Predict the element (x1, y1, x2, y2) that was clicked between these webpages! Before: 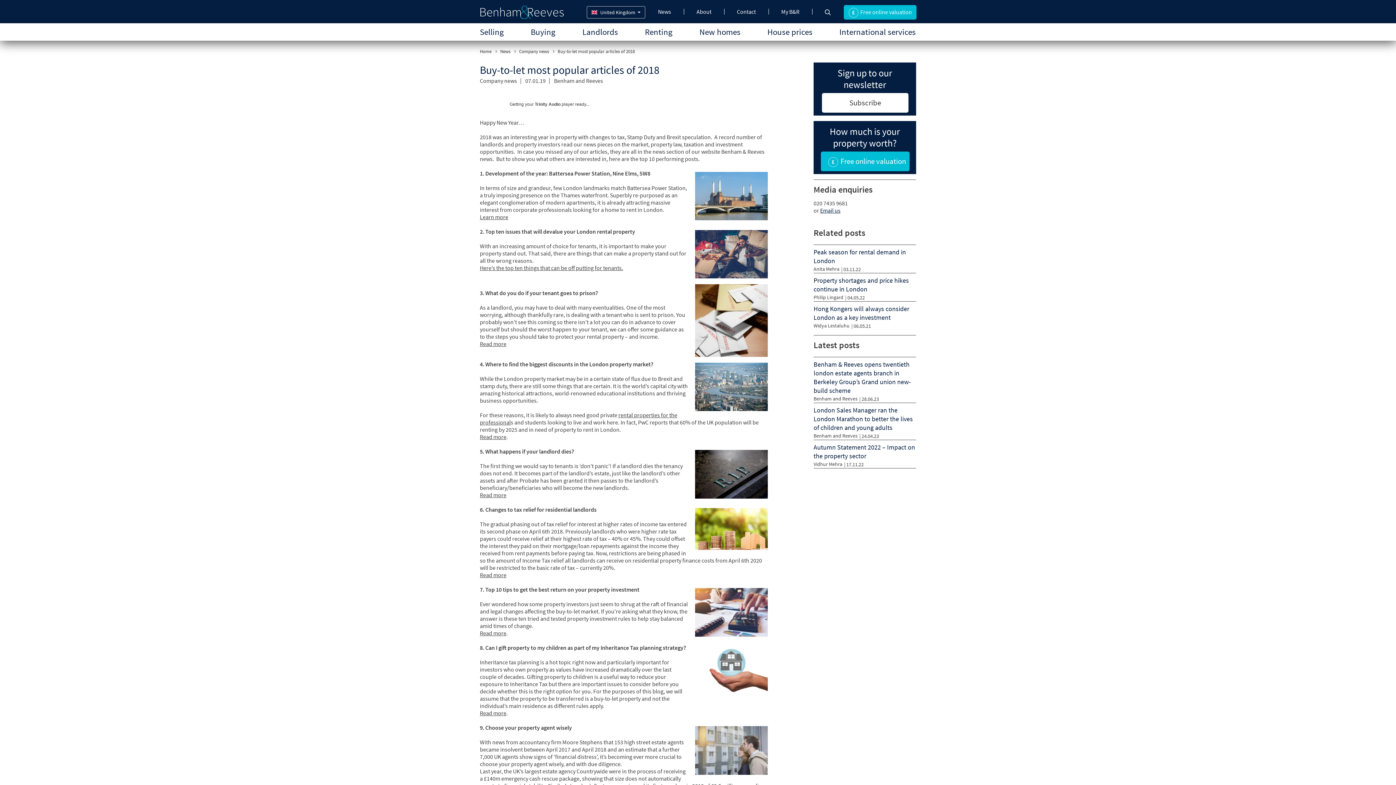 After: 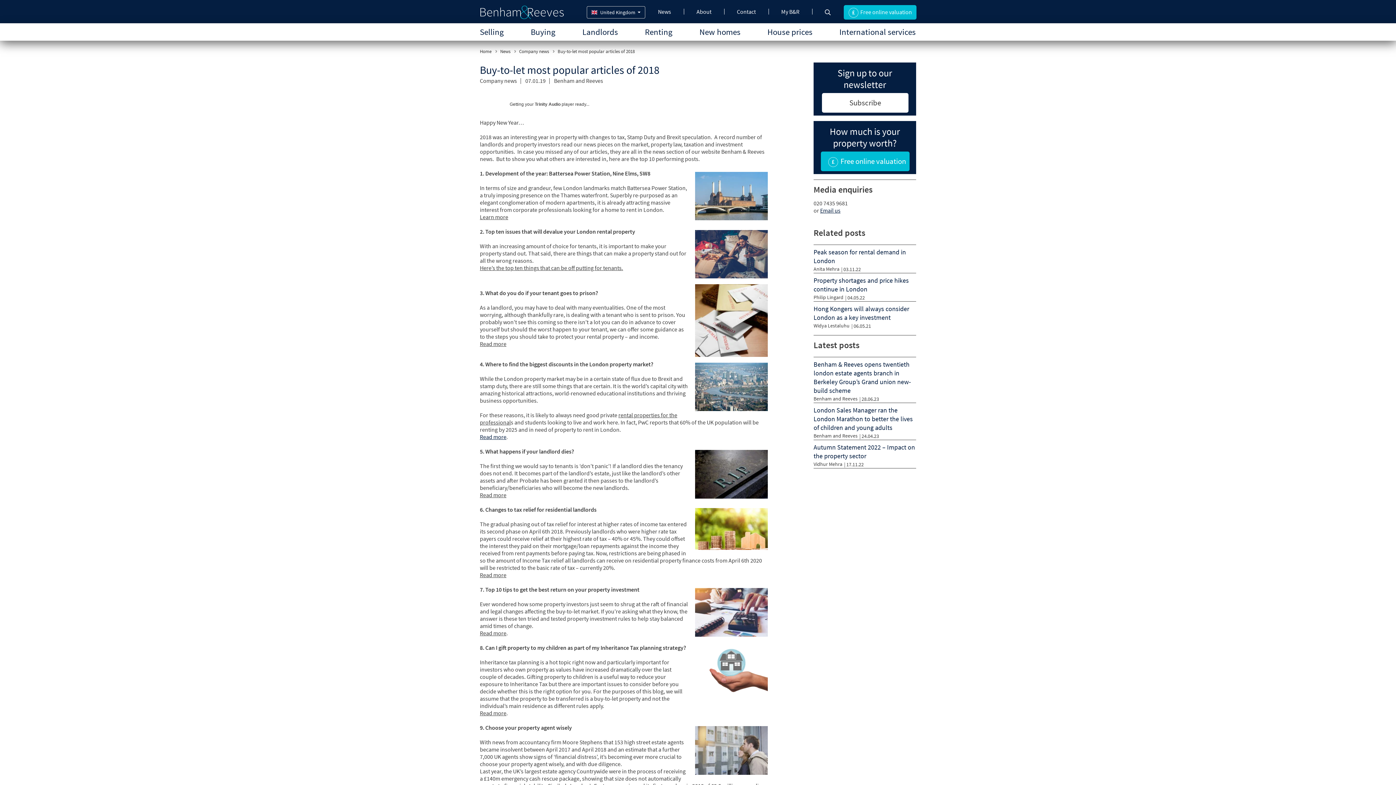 Action: label: Read more bbox: (480, 433, 506, 440)